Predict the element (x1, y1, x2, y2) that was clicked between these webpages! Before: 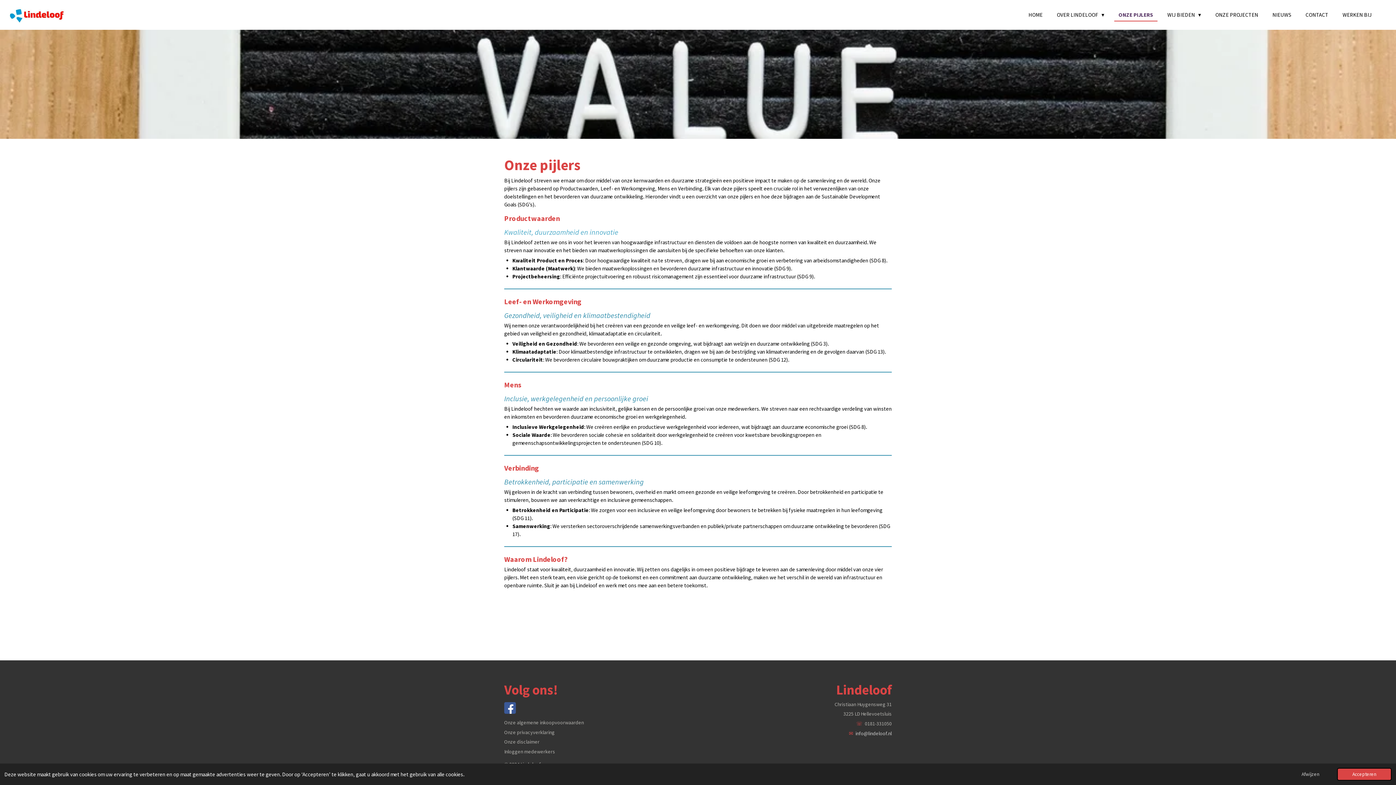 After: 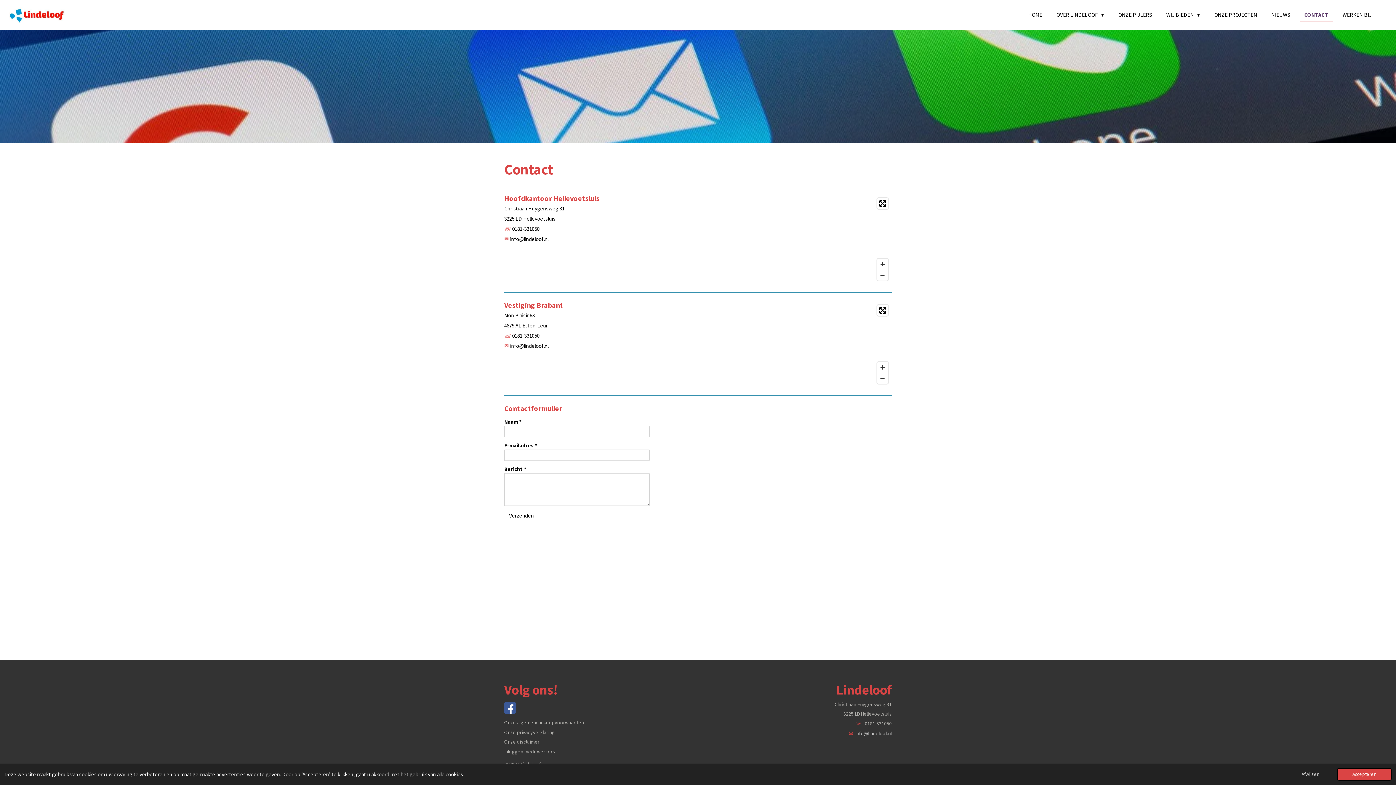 Action: bbox: (1301, 9, 1333, 20) label: CONTACT